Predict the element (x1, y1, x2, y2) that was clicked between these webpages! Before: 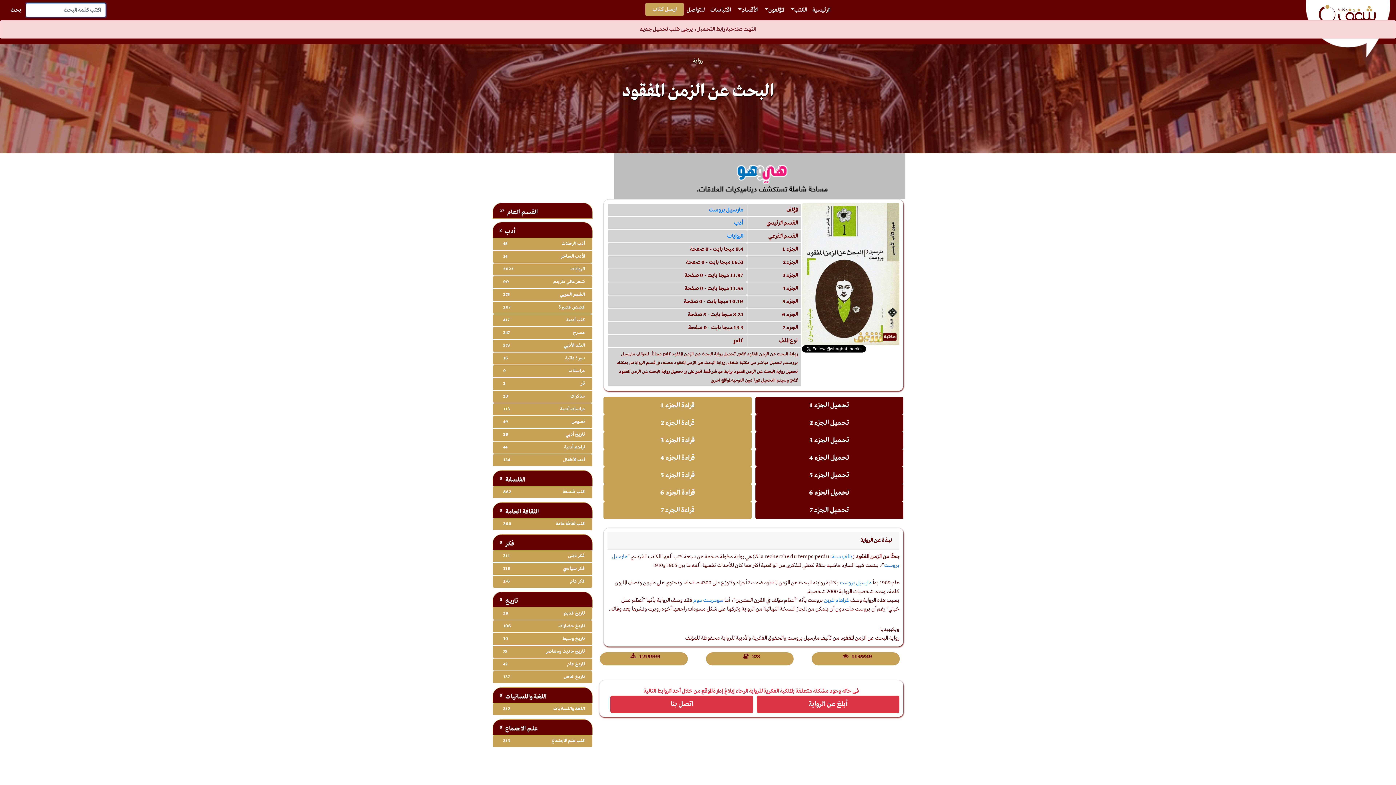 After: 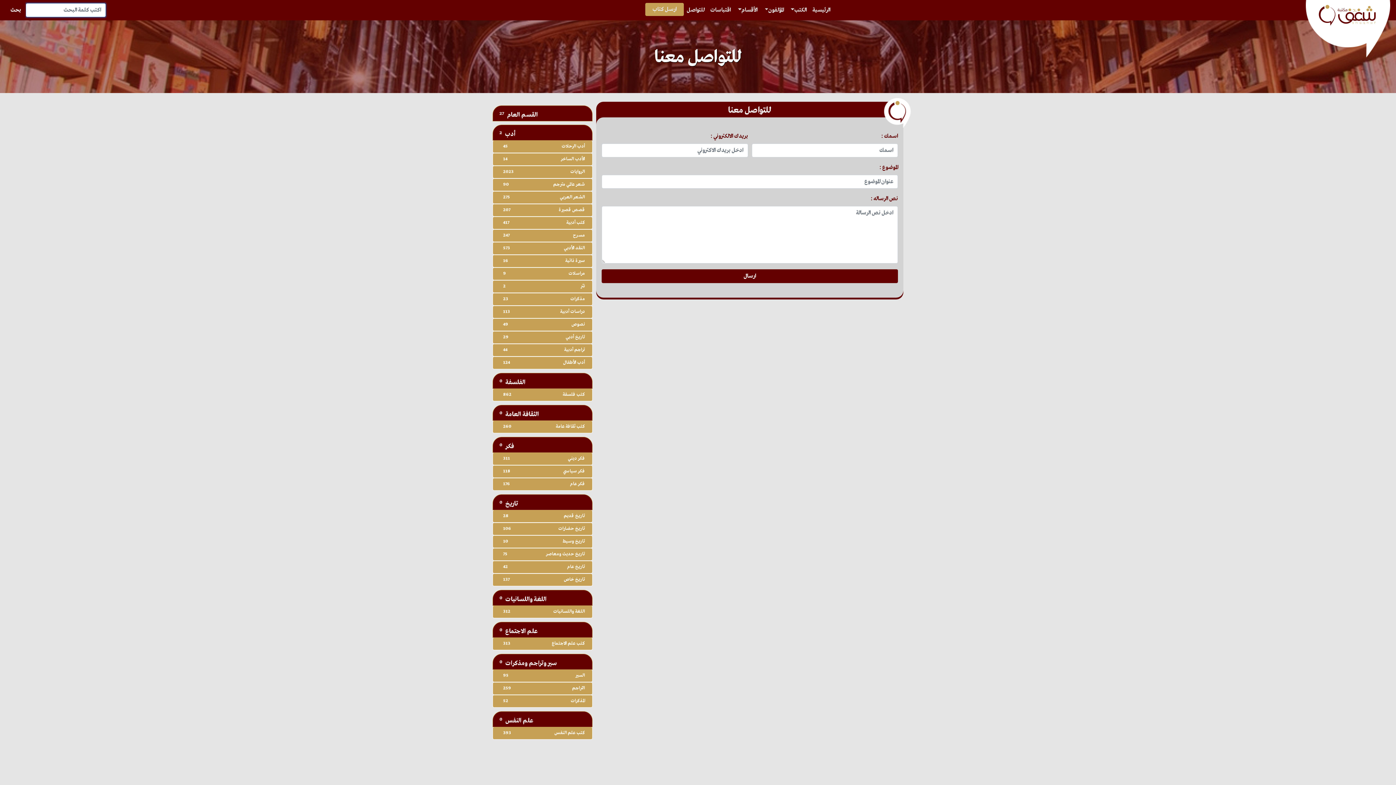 Action: bbox: (684, 2, 707, 17) label: للتواصل